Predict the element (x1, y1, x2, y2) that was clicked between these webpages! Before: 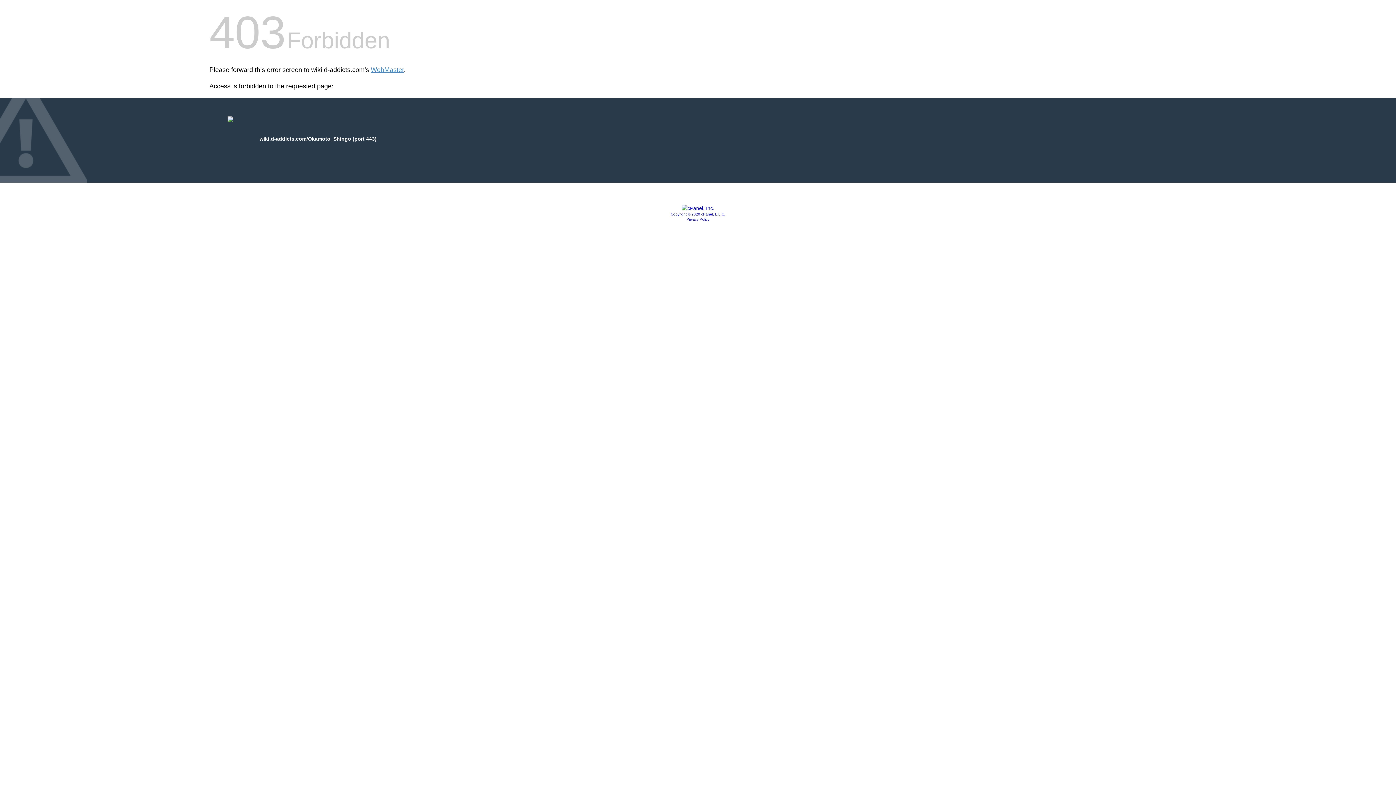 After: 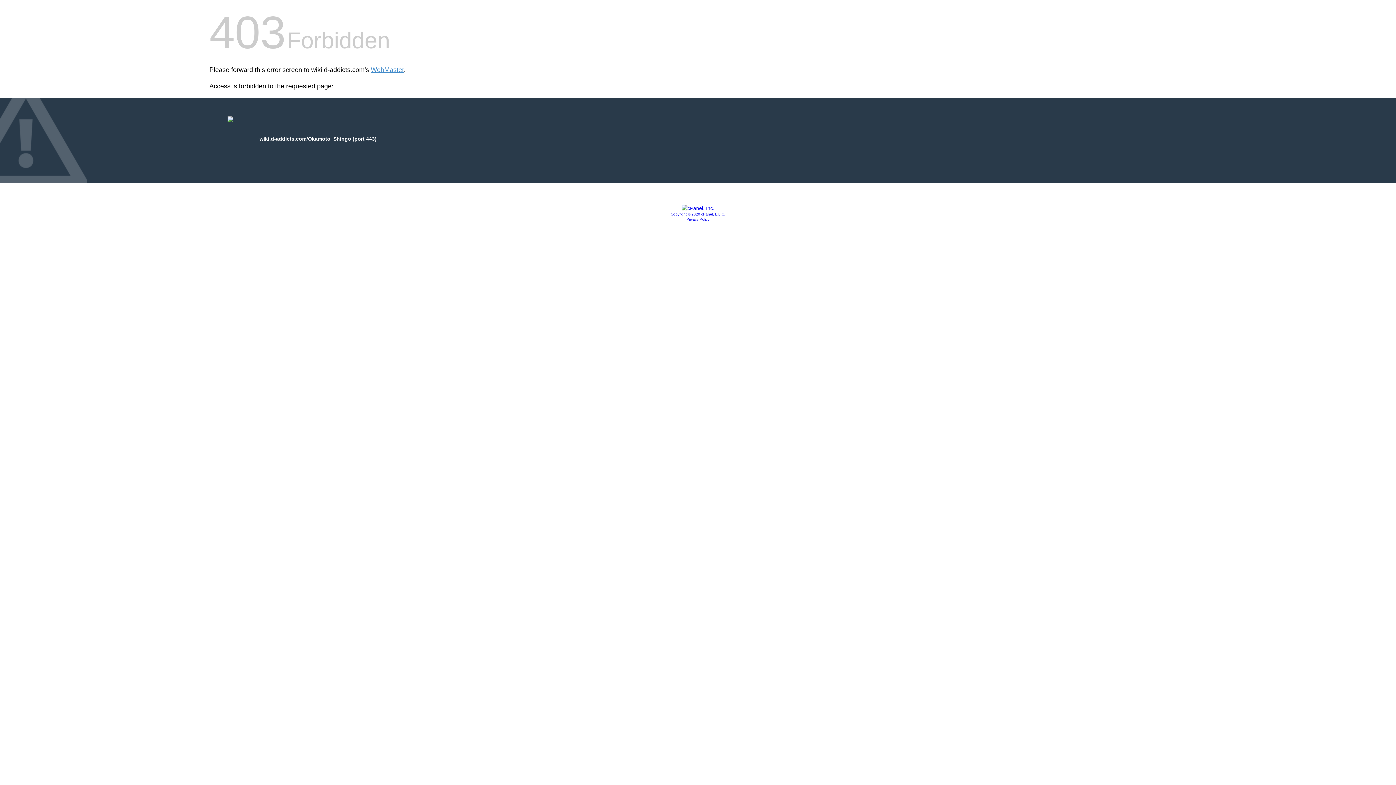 Action: bbox: (681, 205, 714, 211)